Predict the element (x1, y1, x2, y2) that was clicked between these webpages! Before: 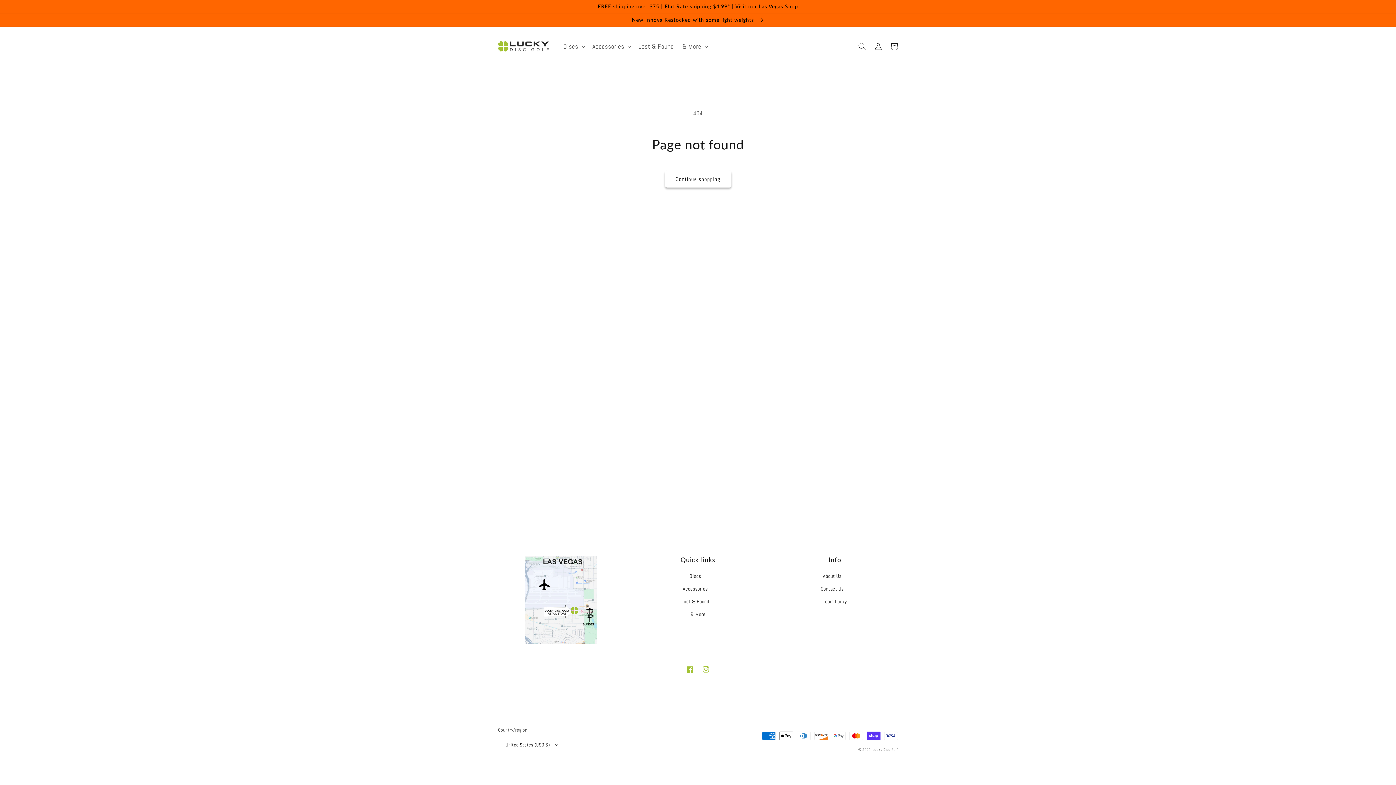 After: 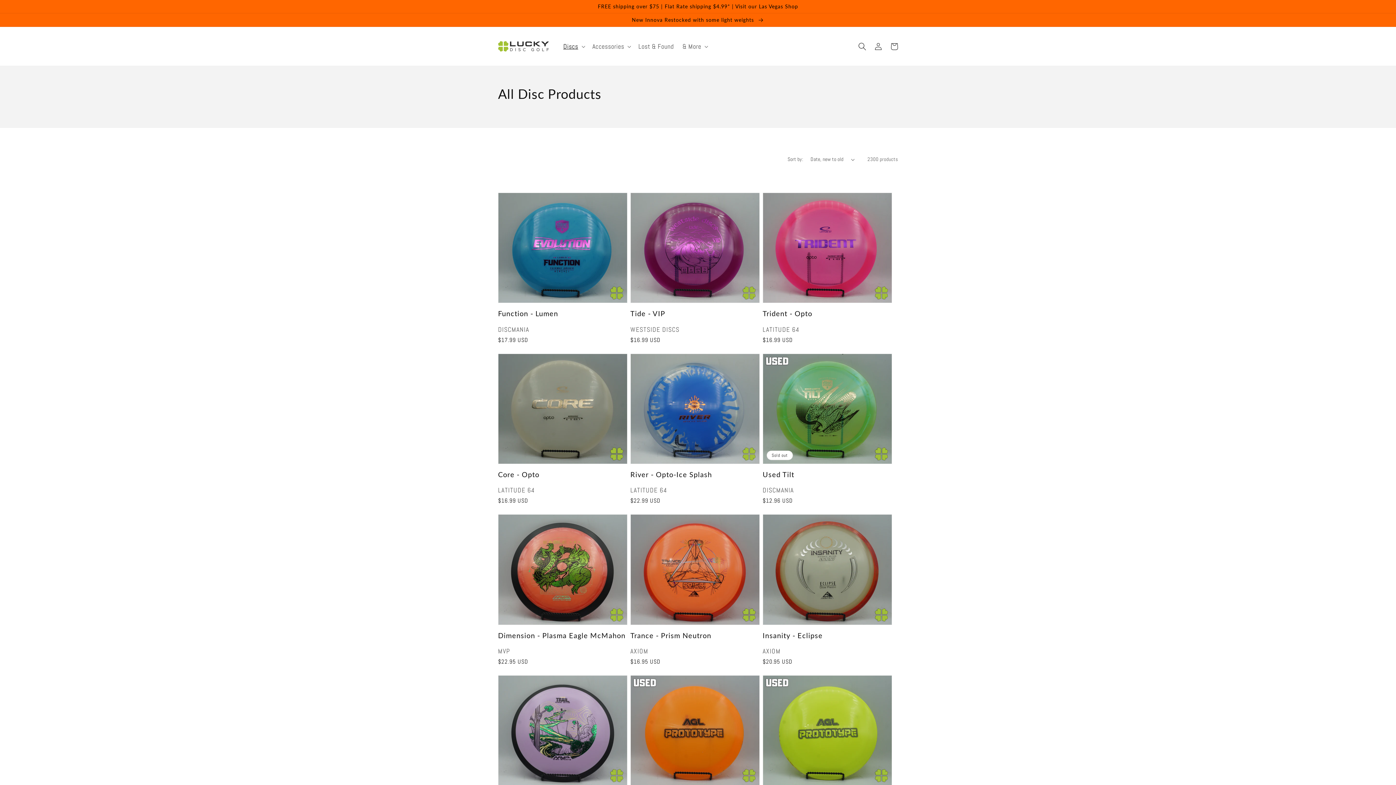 Action: bbox: (689, 572, 701, 582) label: Discs